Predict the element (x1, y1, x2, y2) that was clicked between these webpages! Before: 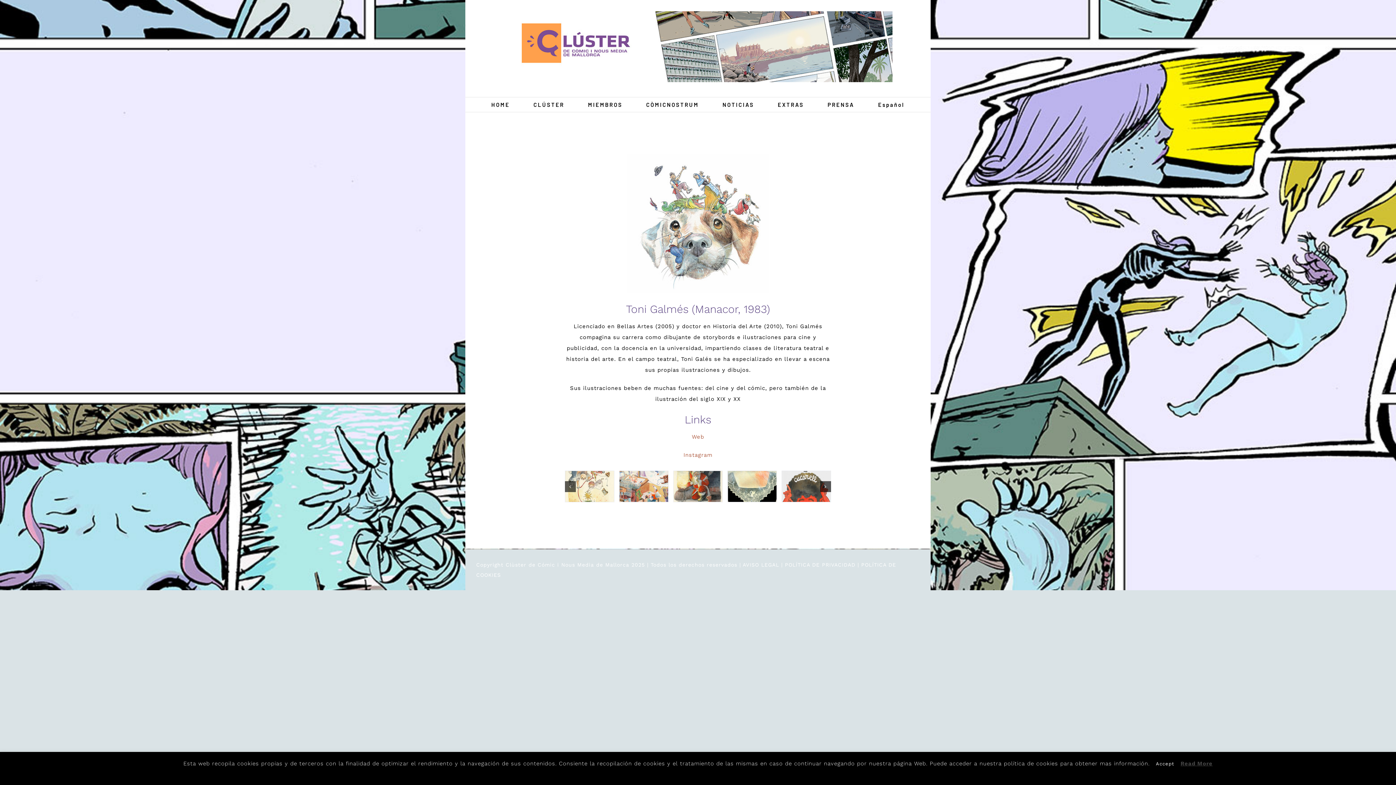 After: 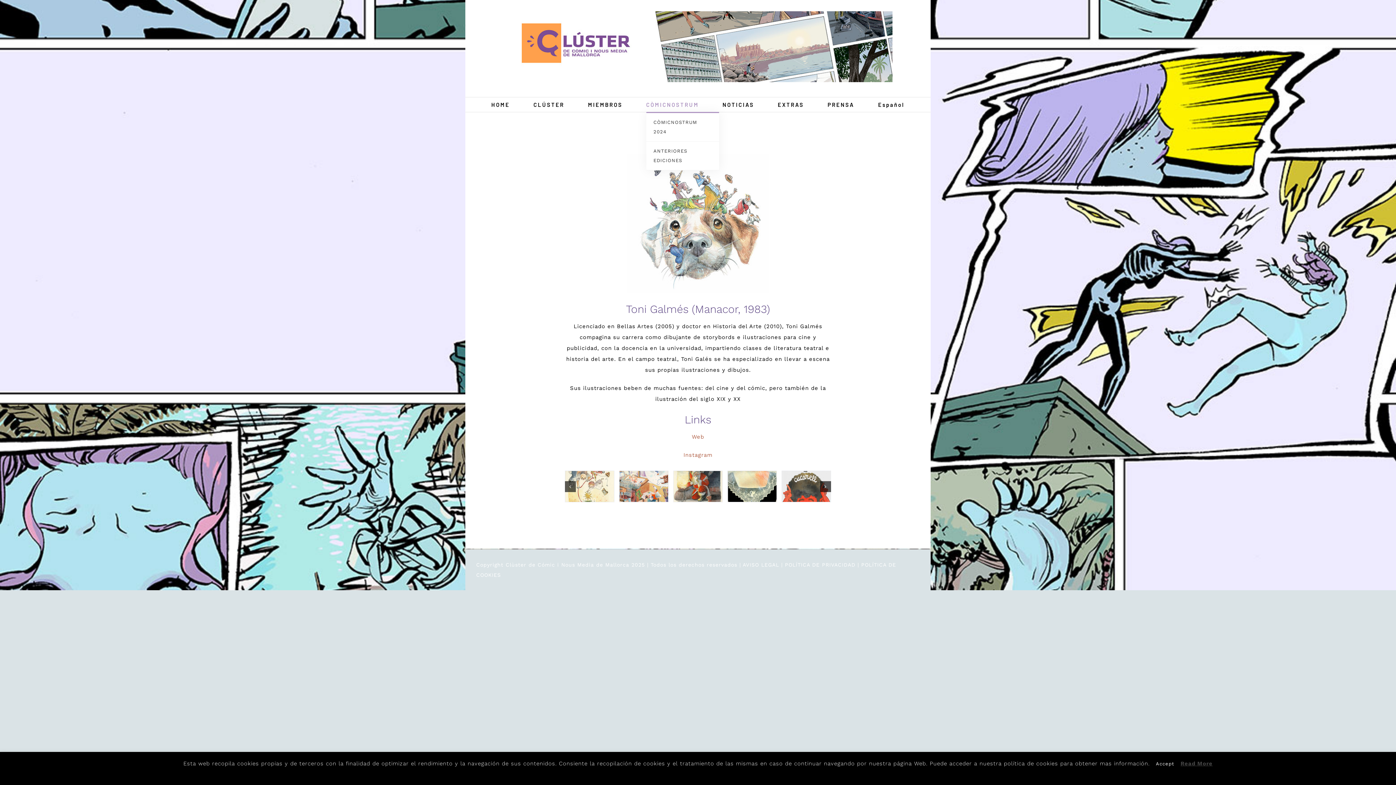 Action: label: CÒMICNOSTRUM bbox: (646, 97, 699, 112)